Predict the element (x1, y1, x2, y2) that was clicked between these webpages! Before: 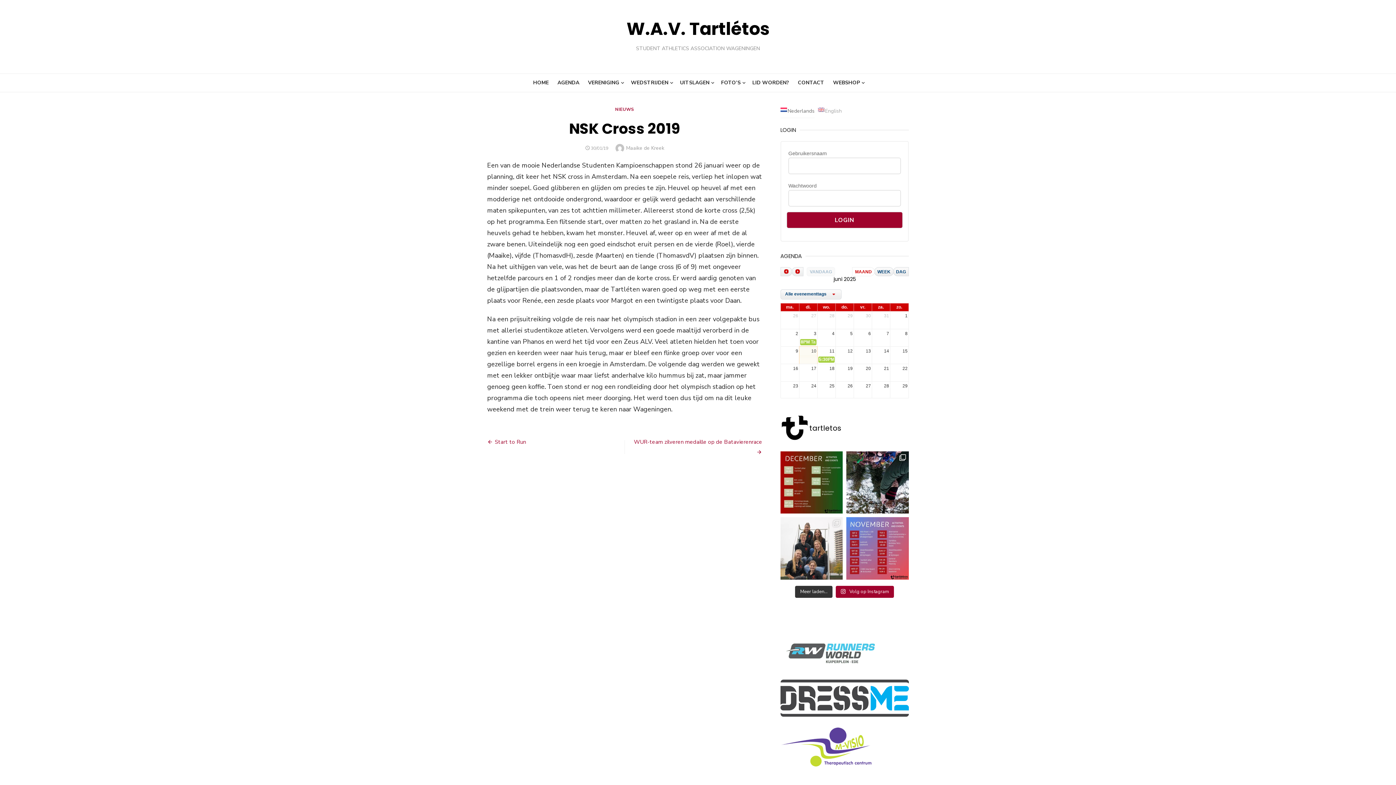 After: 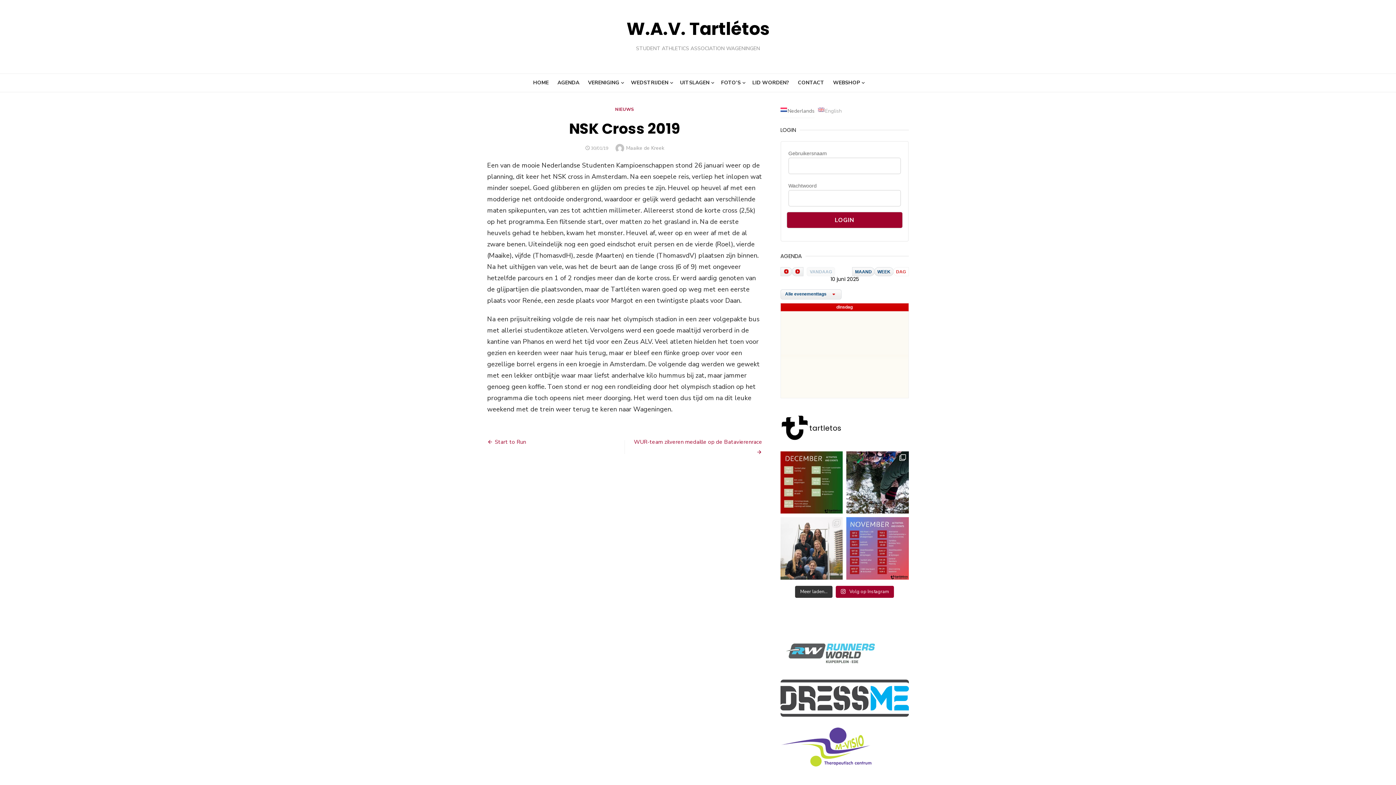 Action: bbox: (893, 267, 909, 276) label: DAG